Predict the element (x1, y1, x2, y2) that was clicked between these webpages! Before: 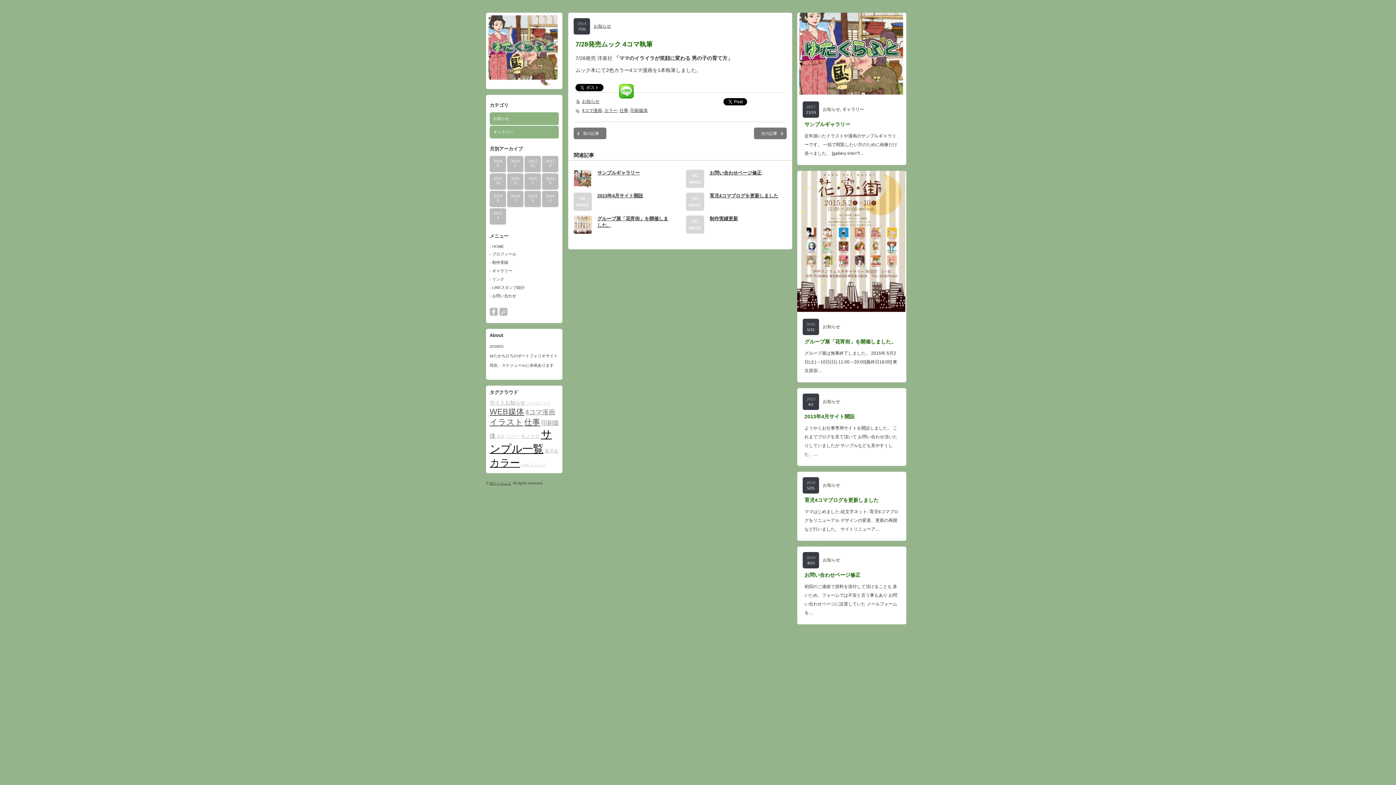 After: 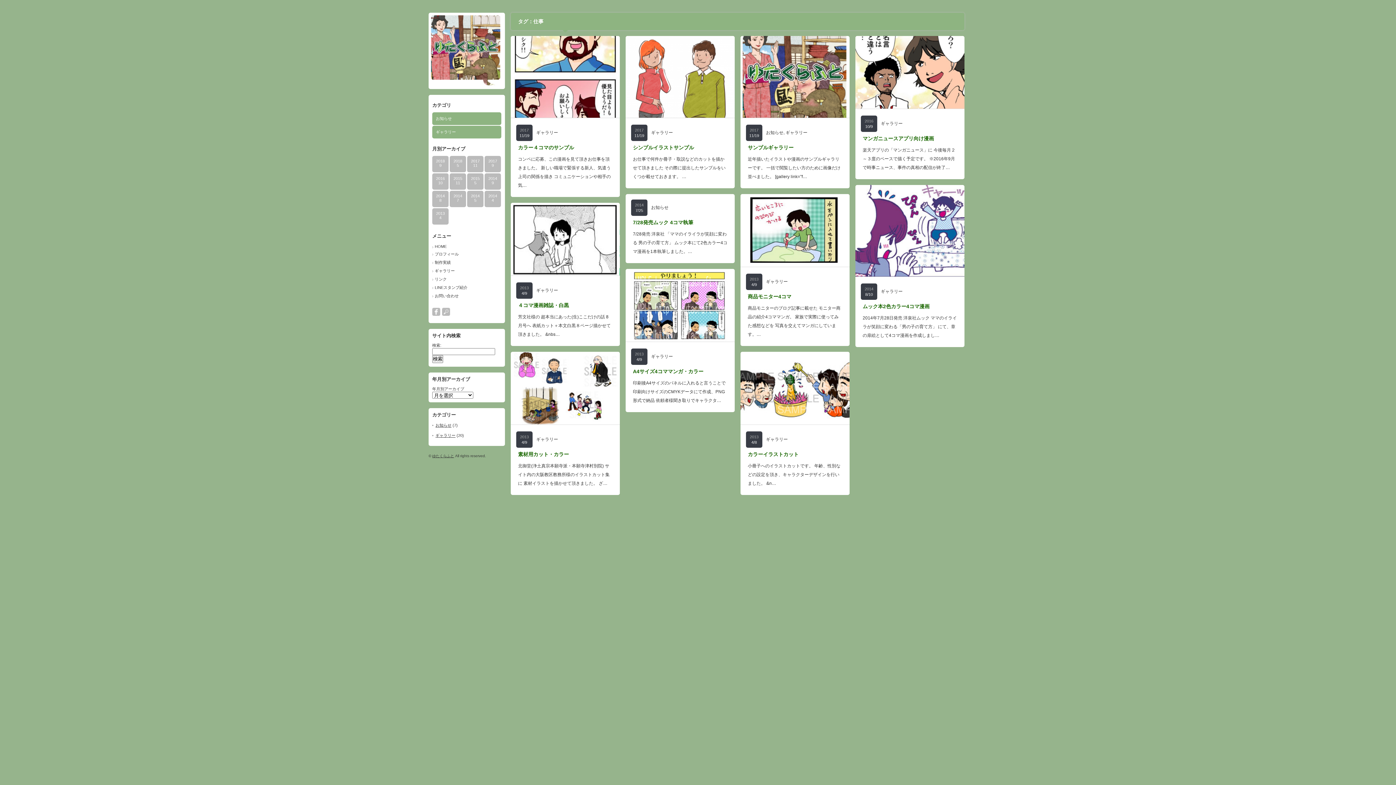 Action: bbox: (524, 417, 540, 426) label: 仕事